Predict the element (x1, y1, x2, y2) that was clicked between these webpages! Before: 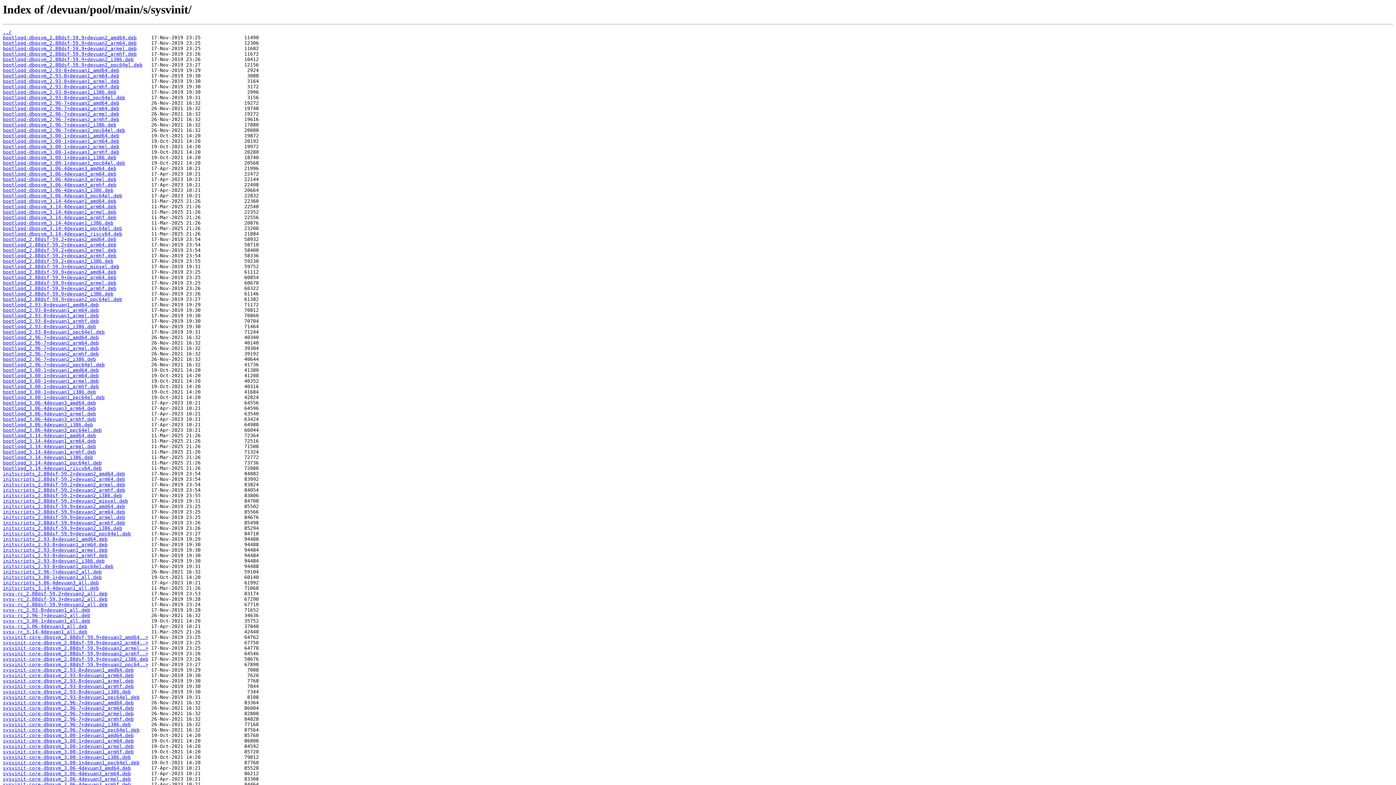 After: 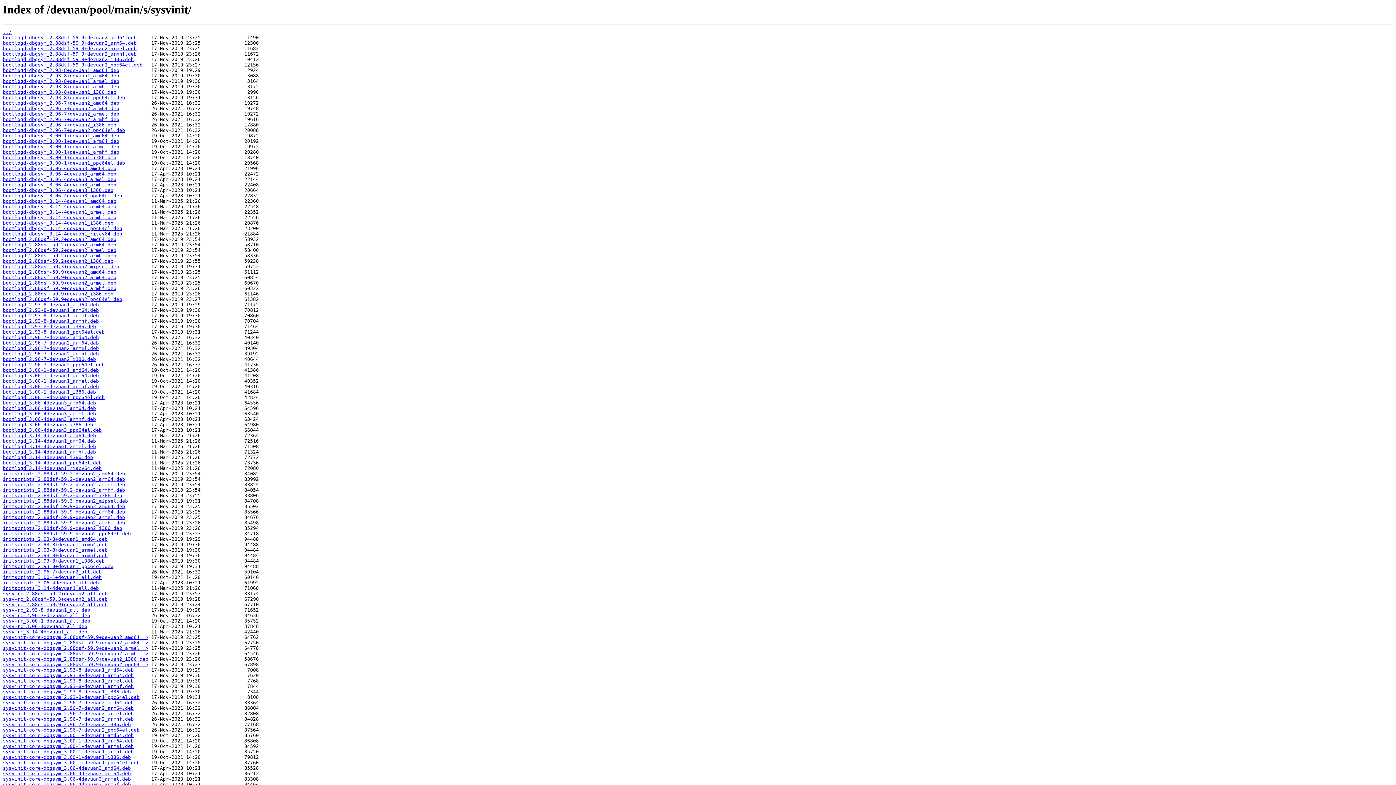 Action: bbox: (2, 640, 148, 645) label: sysvinit-core-dbgsym_2.88dsf-59.9+devuan2_arm64..>